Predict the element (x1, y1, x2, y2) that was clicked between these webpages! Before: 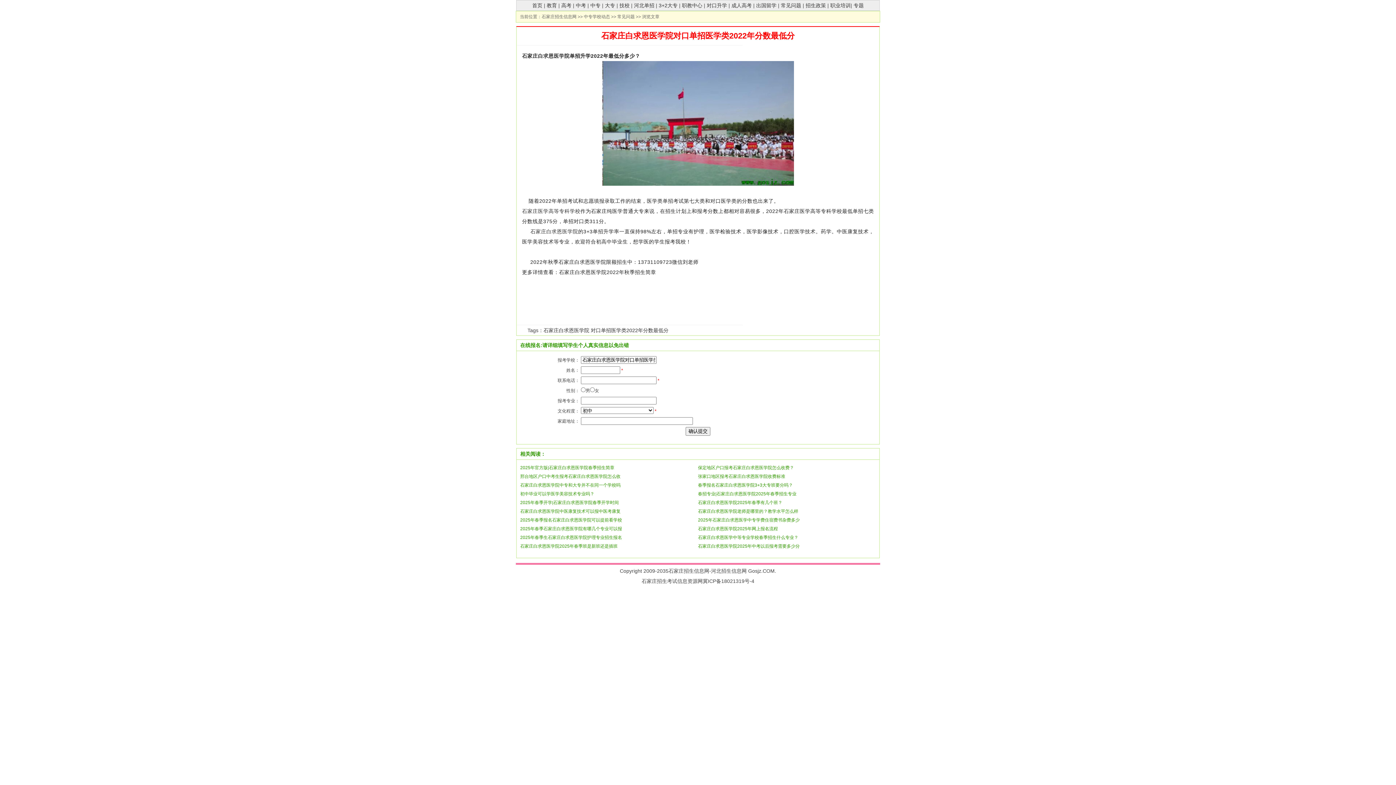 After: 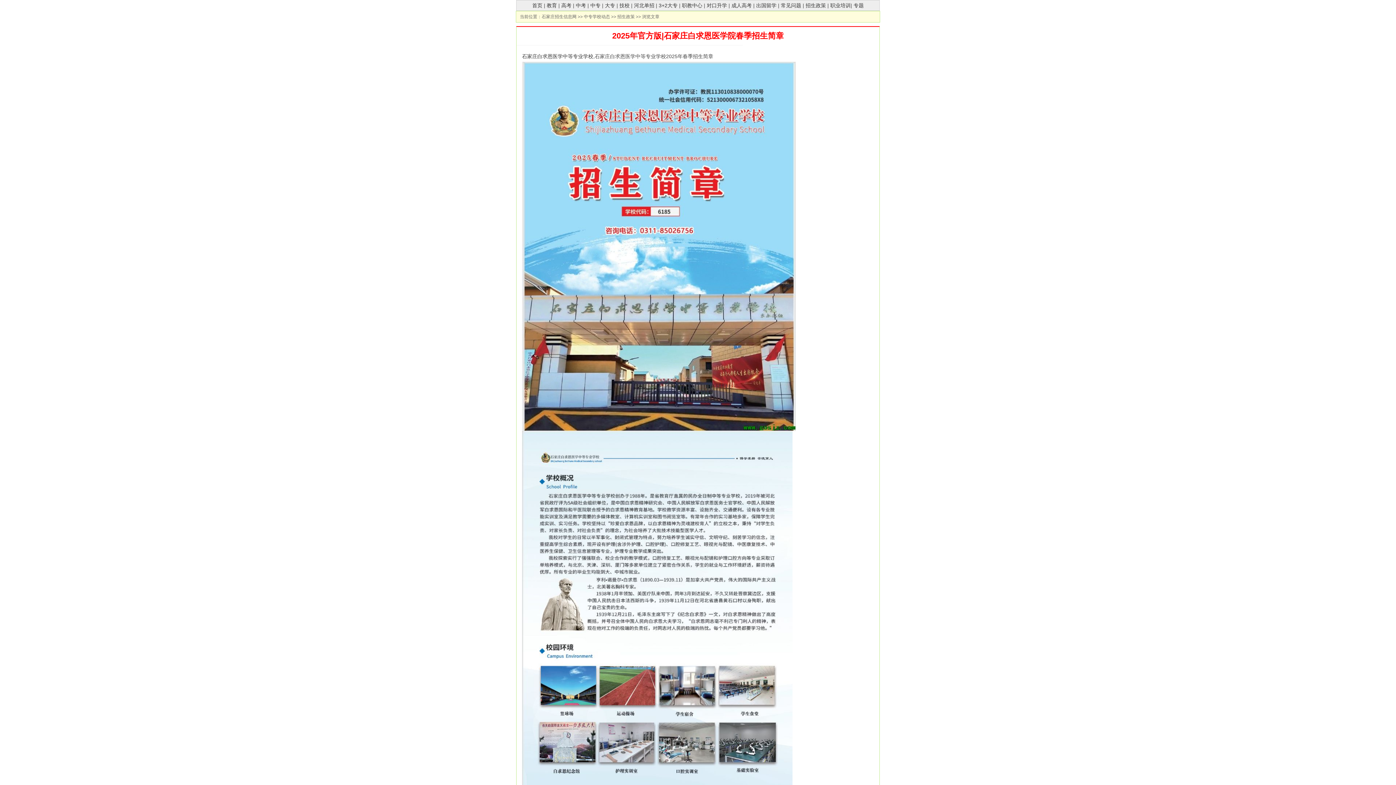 Action: label: 2025年官方版|石家庄白求恩医学院春季招生简章 bbox: (520, 465, 614, 470)